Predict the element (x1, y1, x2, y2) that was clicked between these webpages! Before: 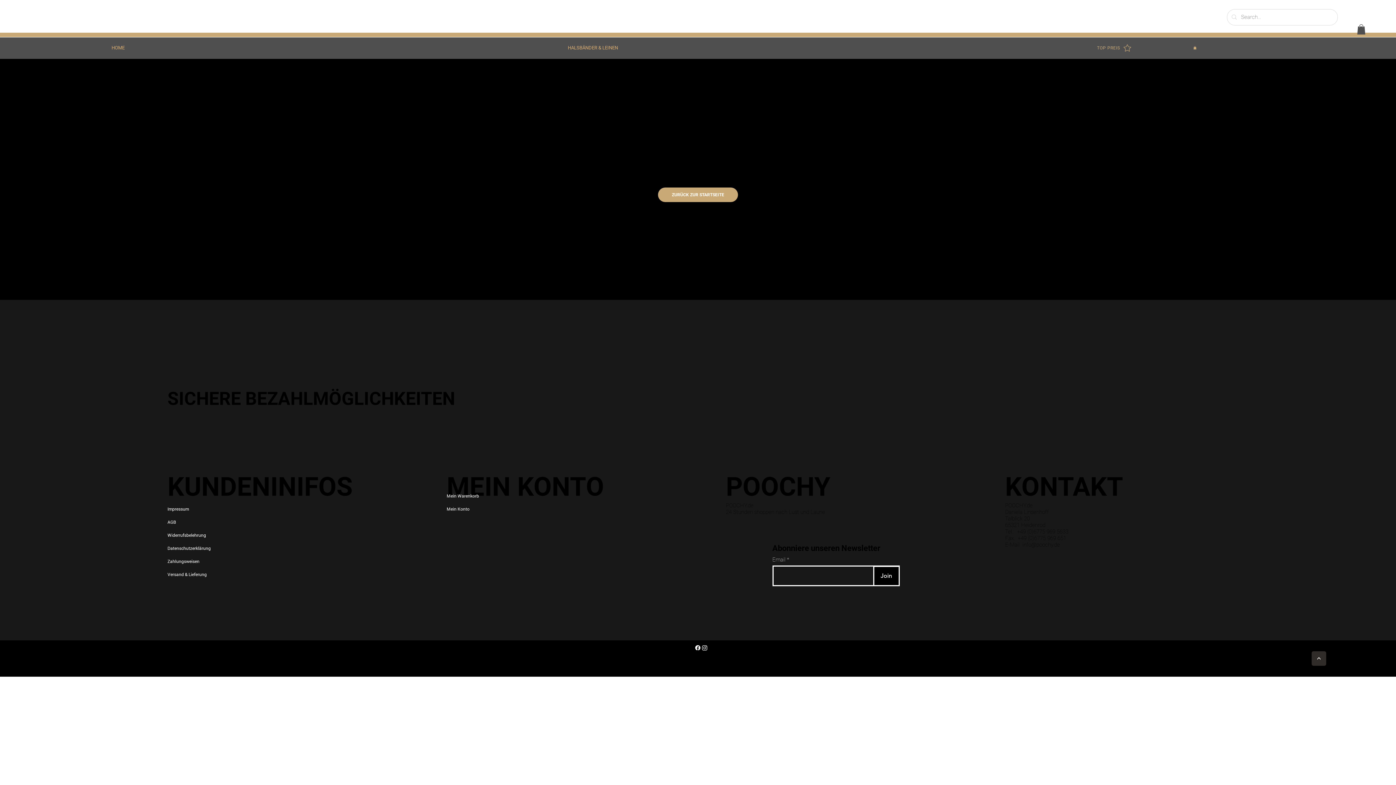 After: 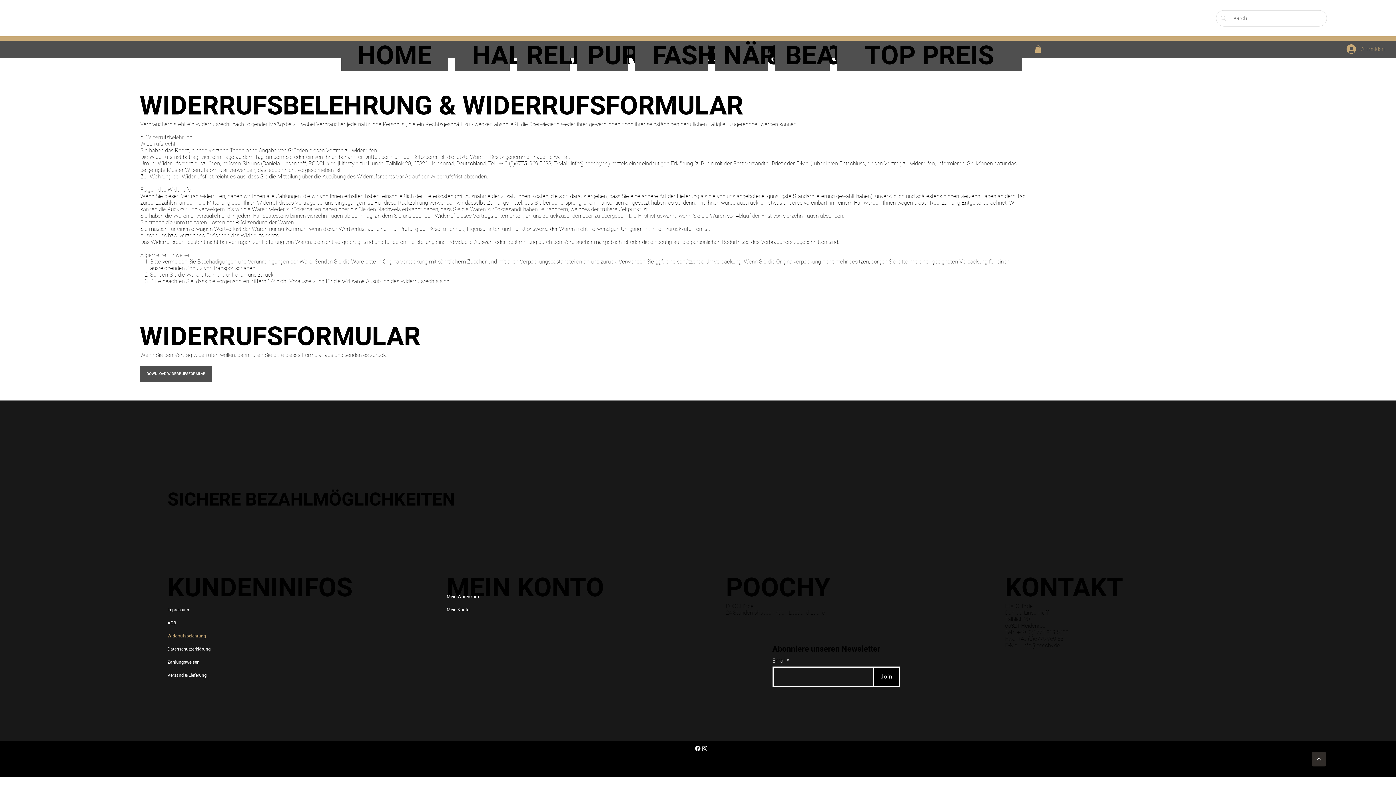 Action: label: Widerrufsbelehrung bbox: (167, 528, 390, 541)